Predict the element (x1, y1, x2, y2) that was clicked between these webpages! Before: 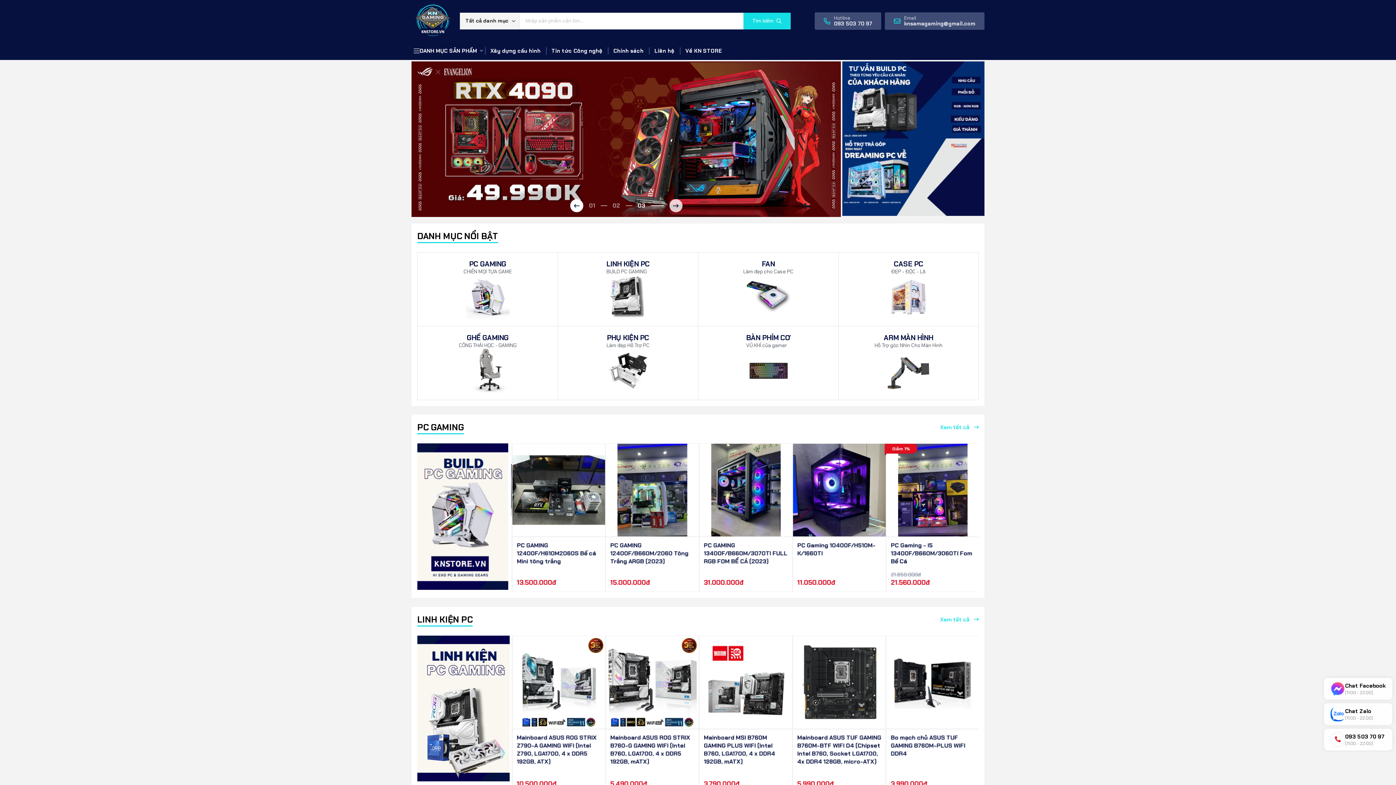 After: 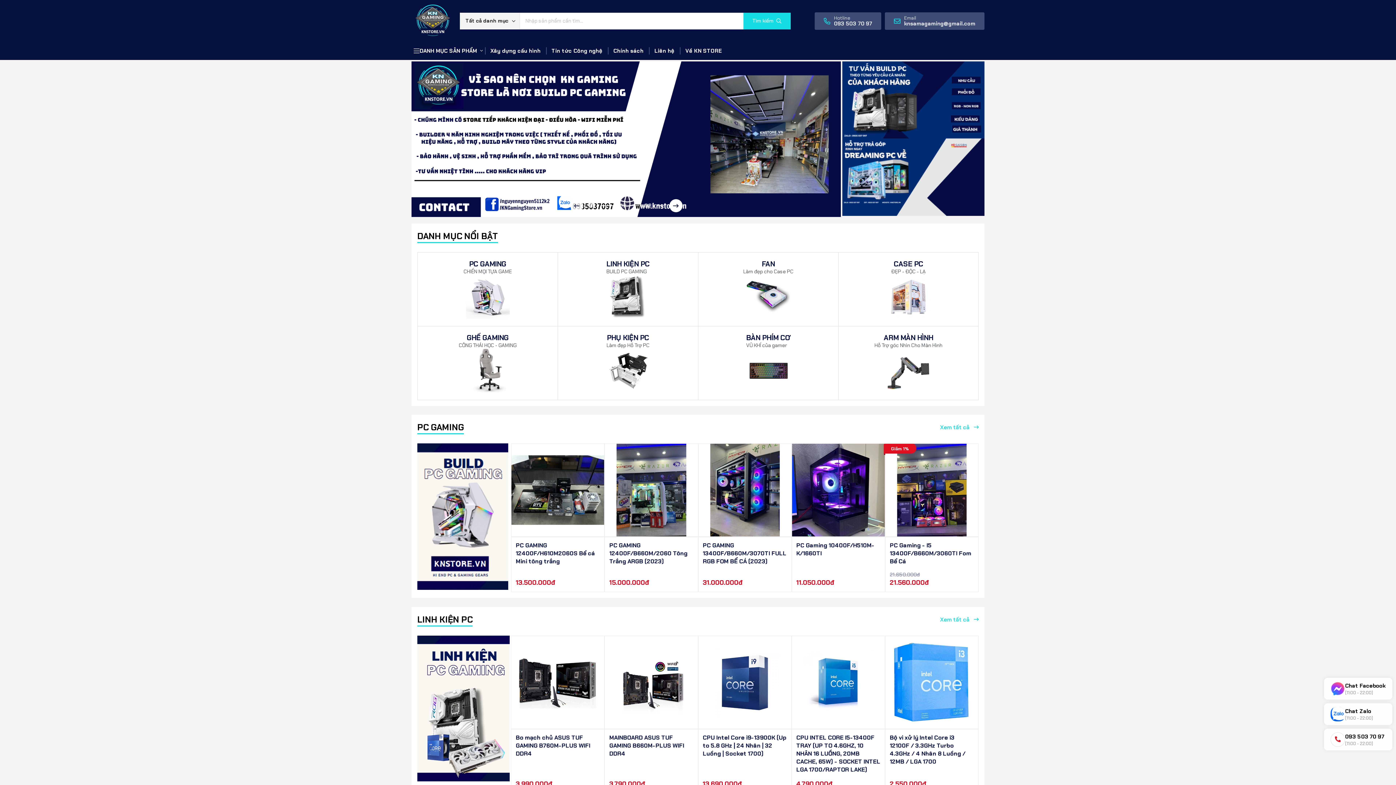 Action: bbox: (885, 12, 984, 29) label: Email
knsamagaming@gmail.com